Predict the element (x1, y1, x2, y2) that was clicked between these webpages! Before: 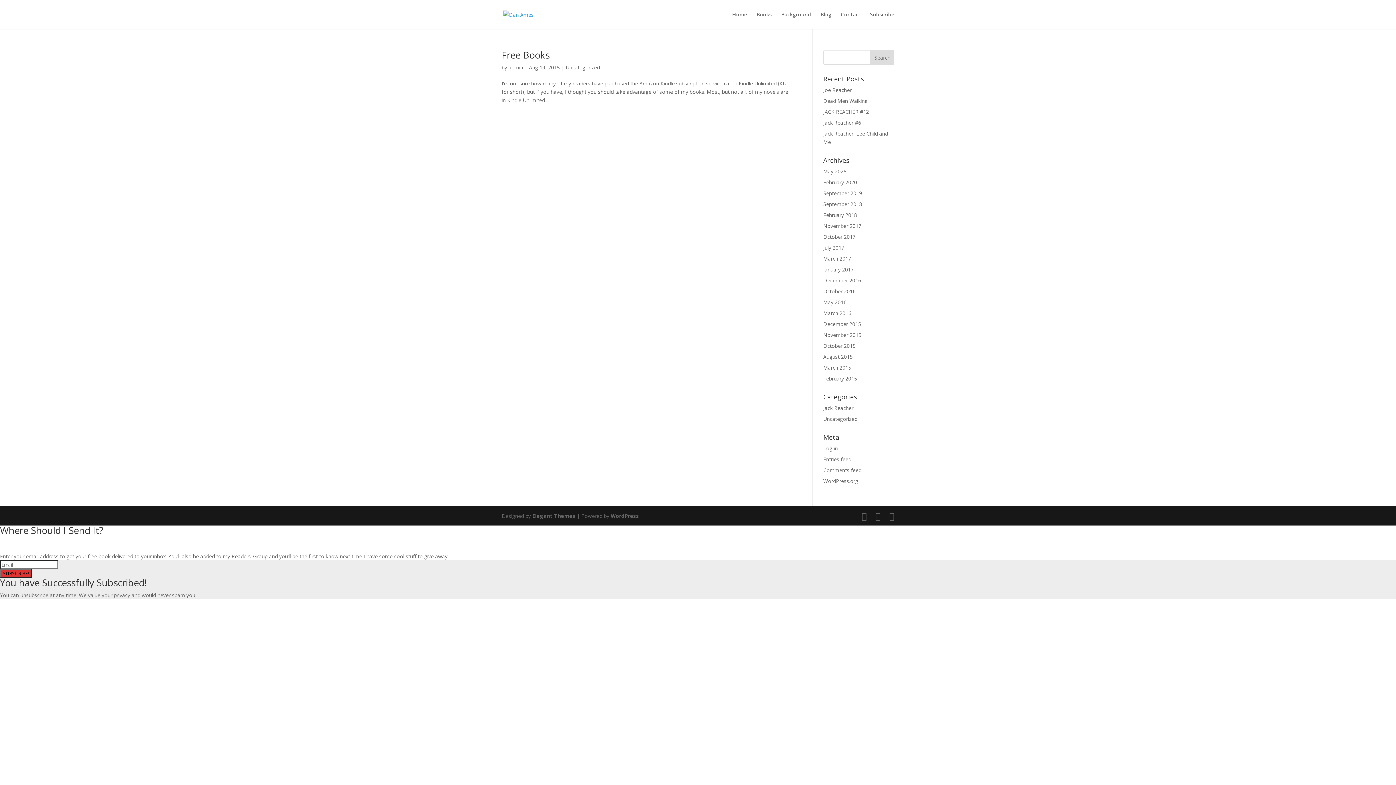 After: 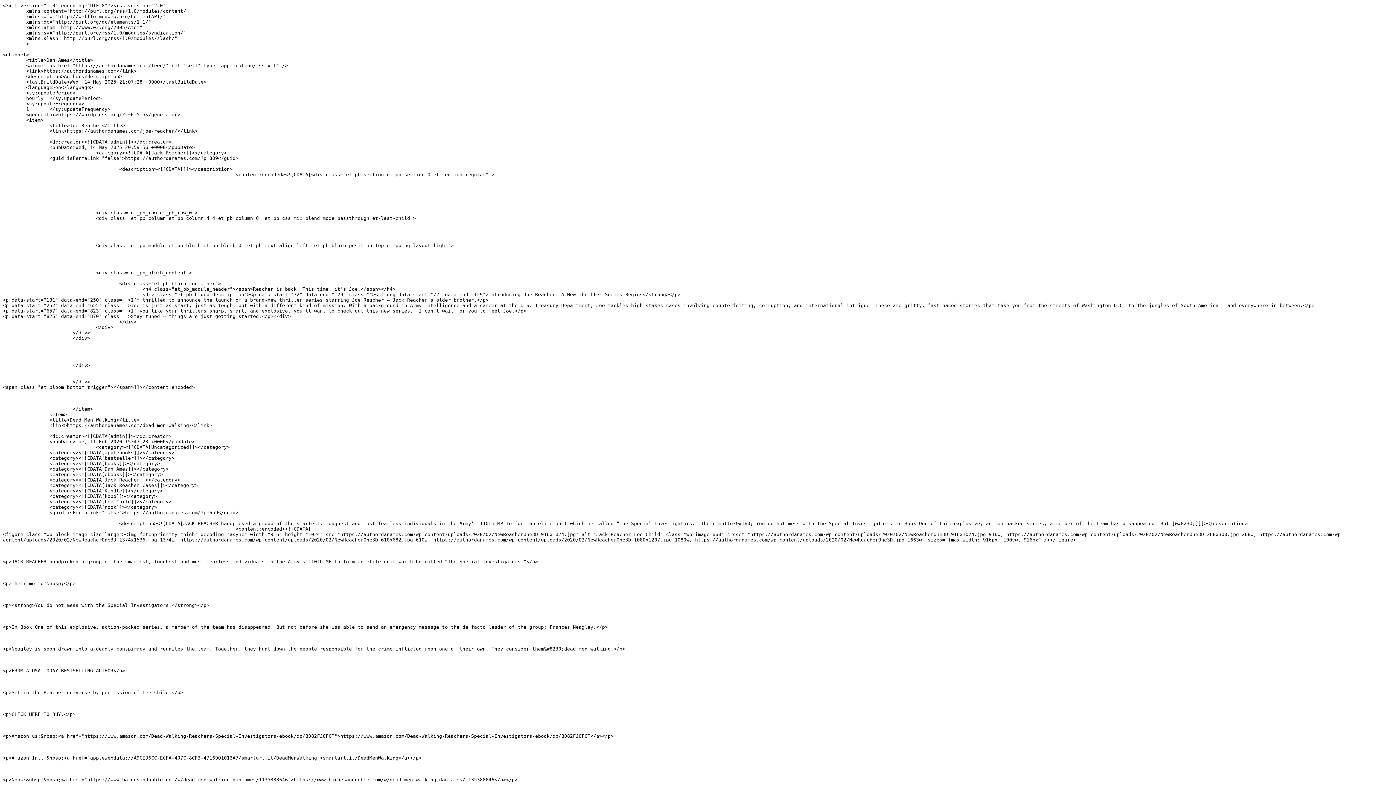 Action: label: Entries feed bbox: (823, 456, 851, 462)